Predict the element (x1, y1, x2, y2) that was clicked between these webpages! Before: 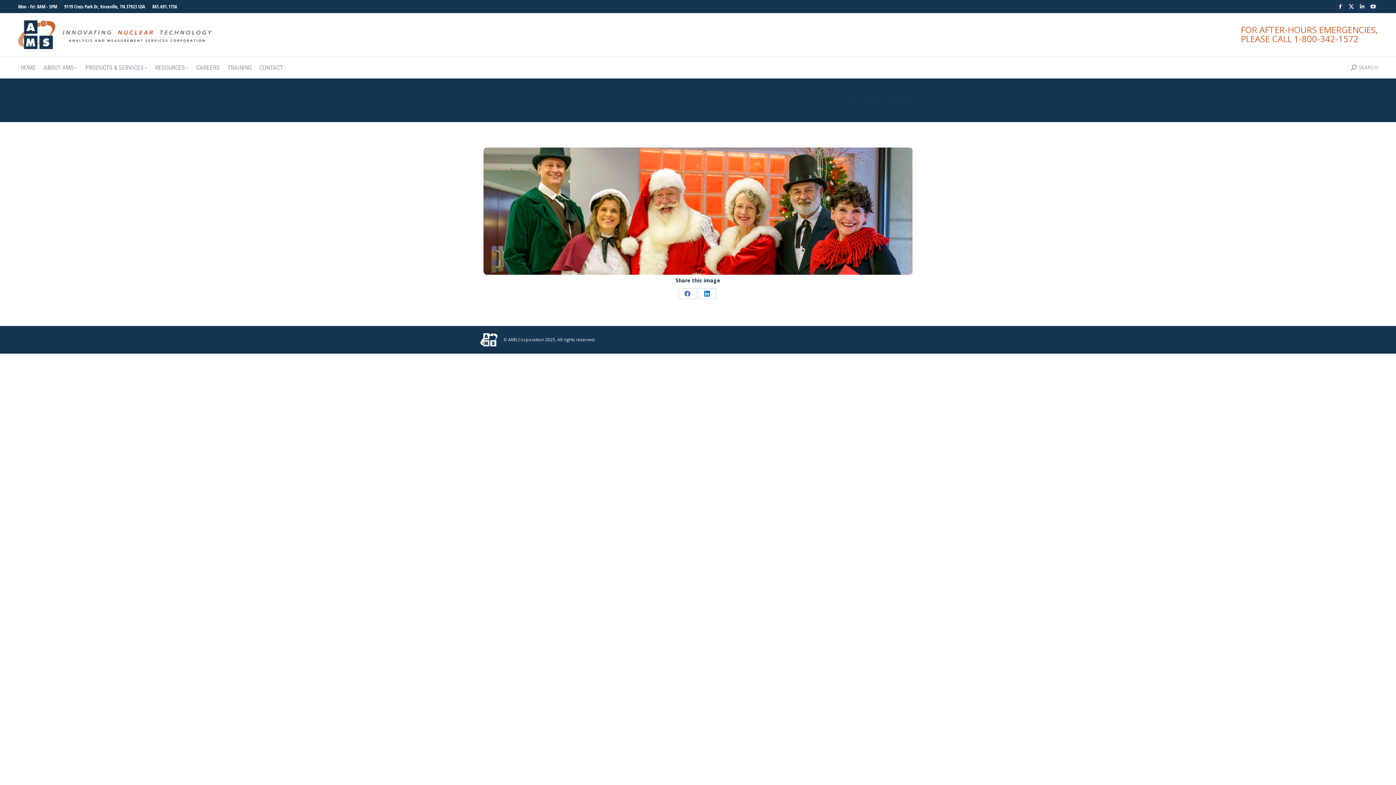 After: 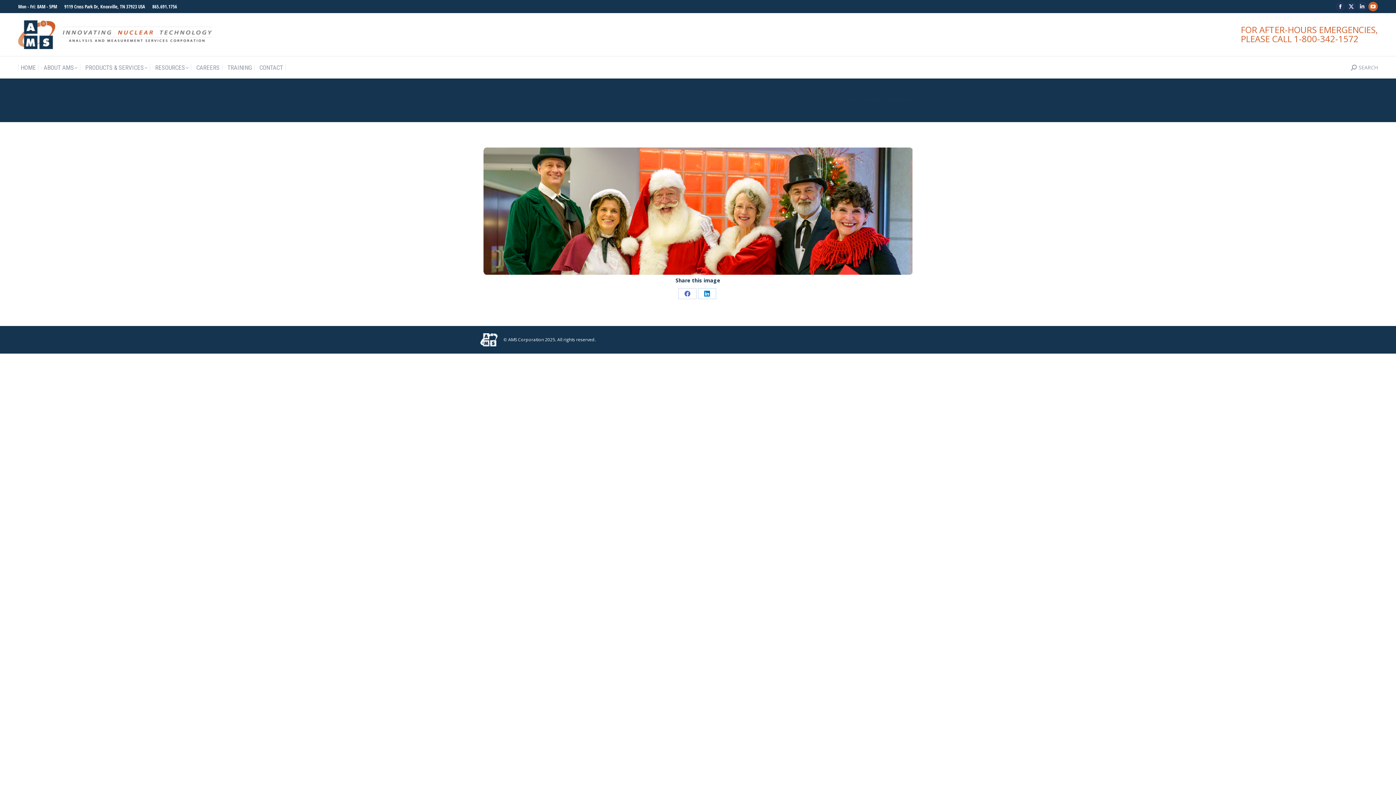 Action: label: YouTube page opens in new window bbox: (1368, 1, 1378, 11)